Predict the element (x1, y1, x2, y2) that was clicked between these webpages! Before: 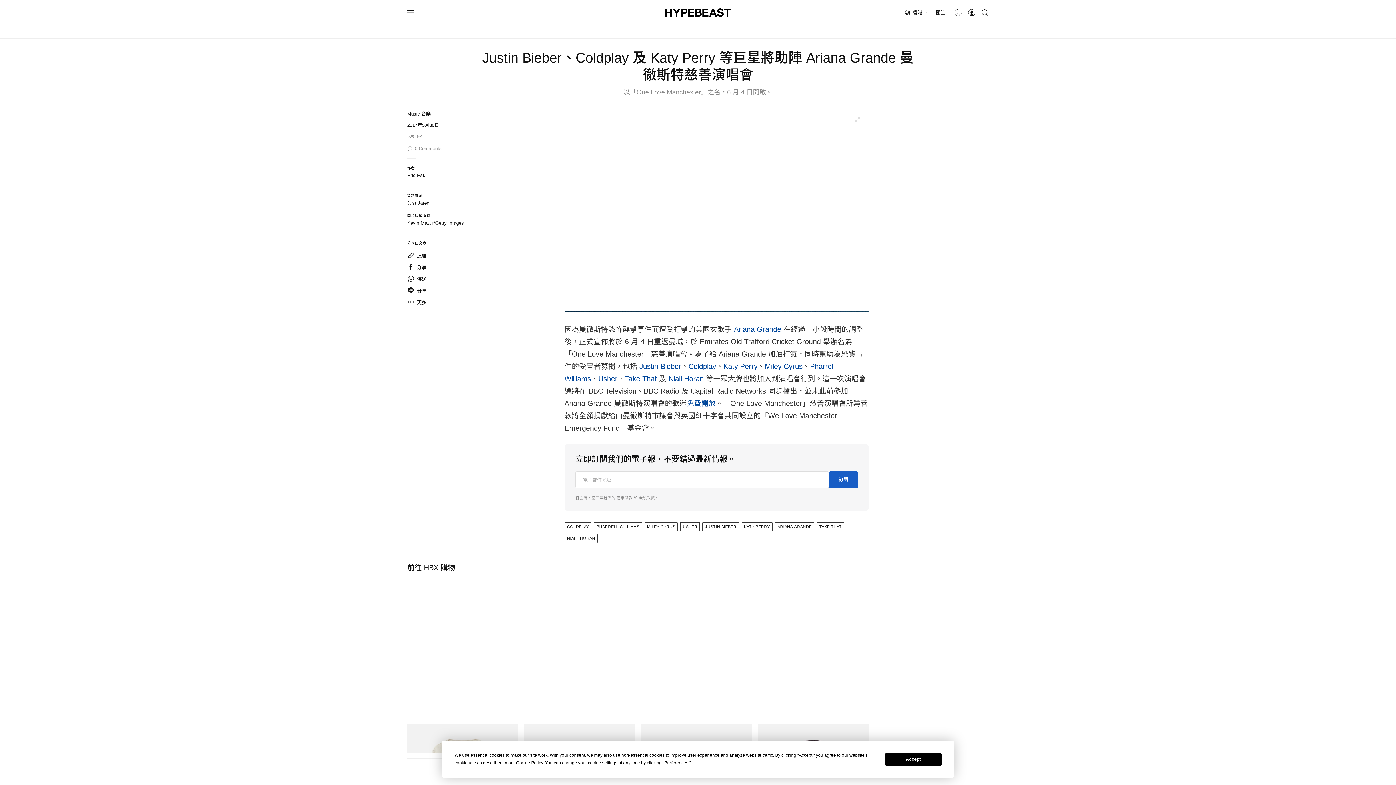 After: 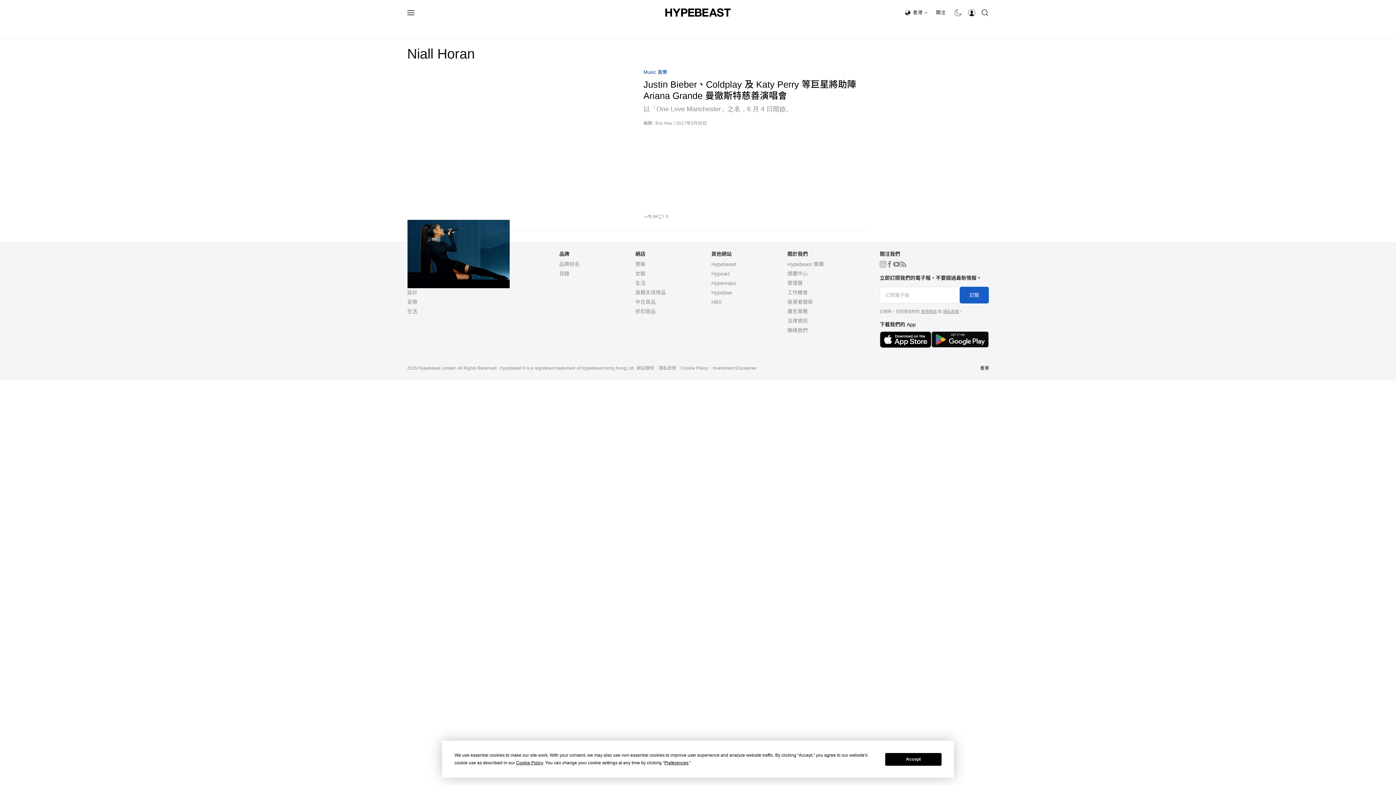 Action: label: NIALL HORAN bbox: (564, 534, 597, 543)